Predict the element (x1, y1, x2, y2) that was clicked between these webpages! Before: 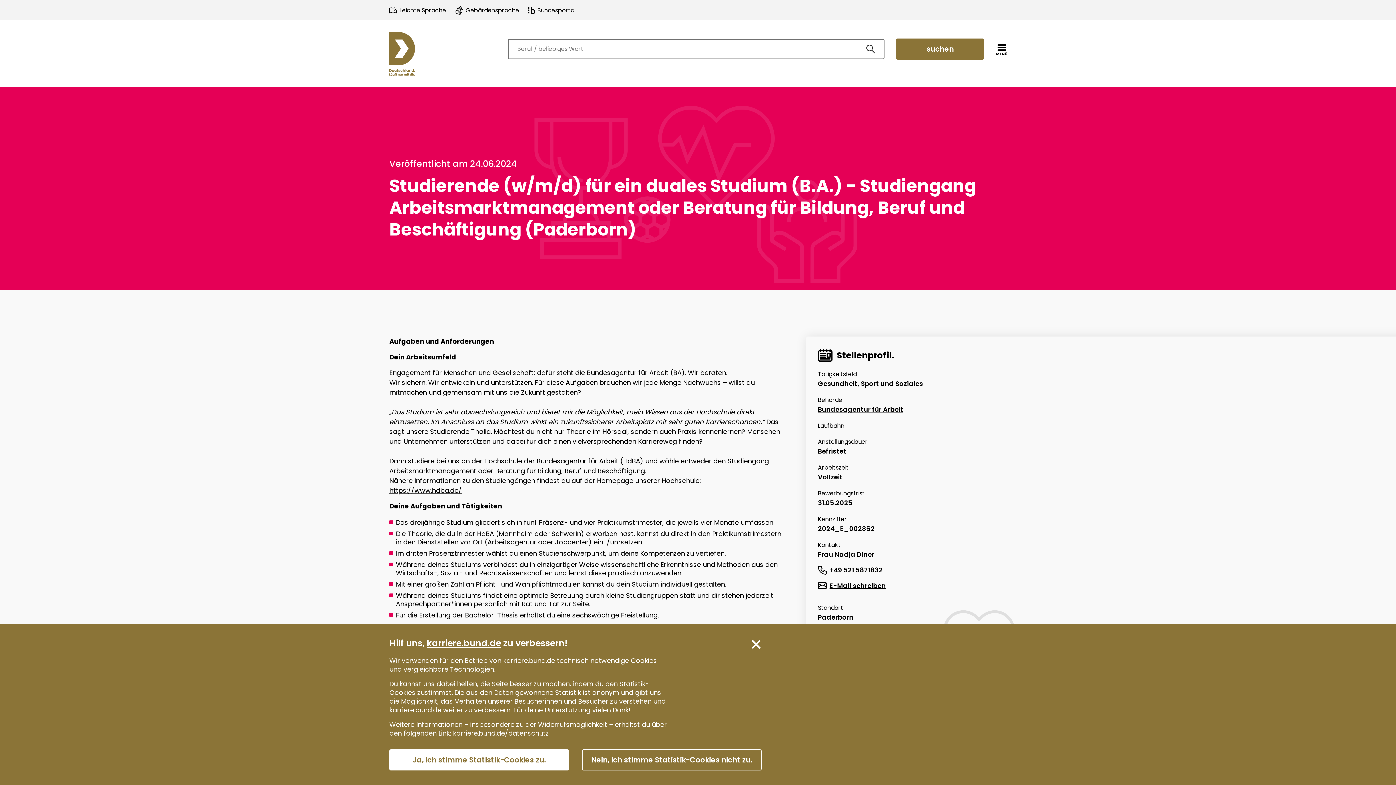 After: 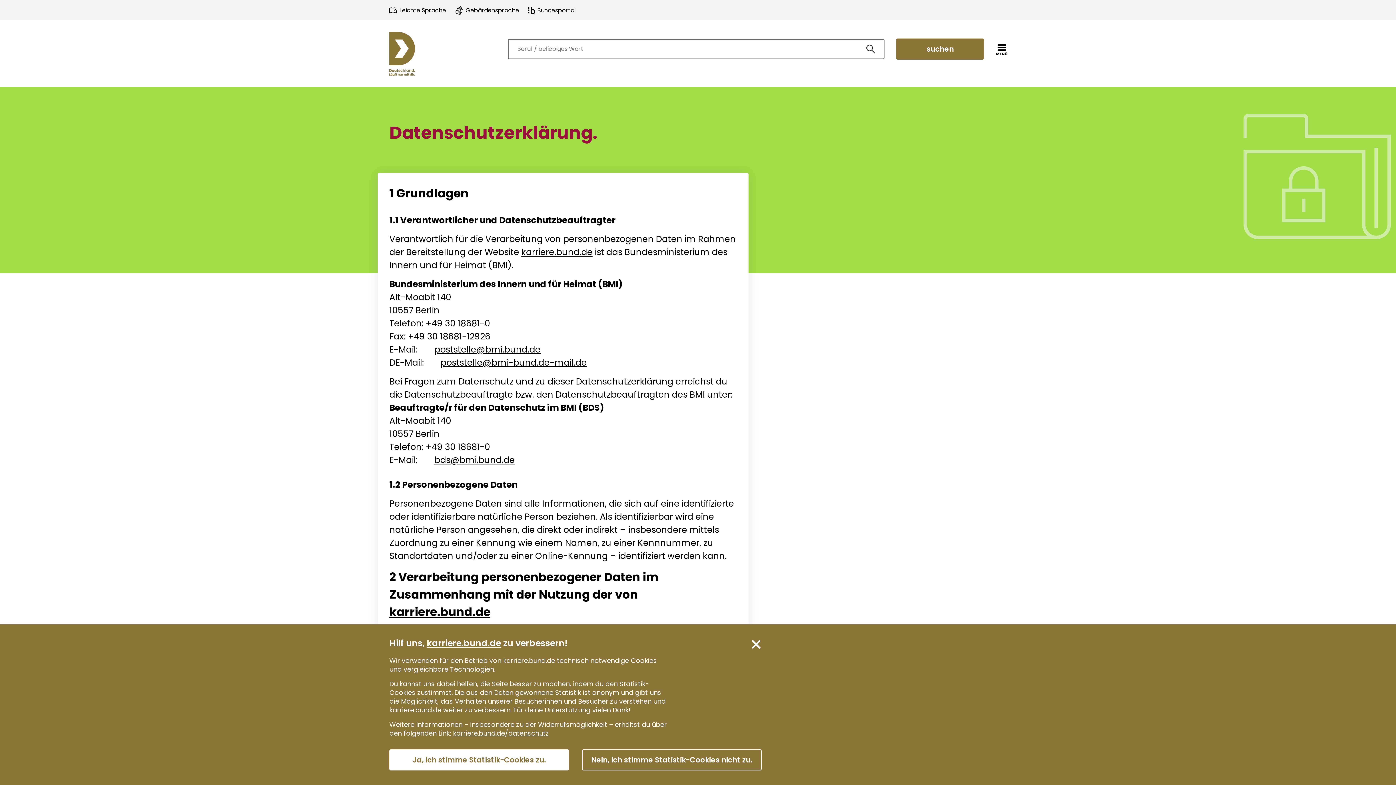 Action: bbox: (453, 729, 549, 738) label: karriere.bund.de/datenschutz